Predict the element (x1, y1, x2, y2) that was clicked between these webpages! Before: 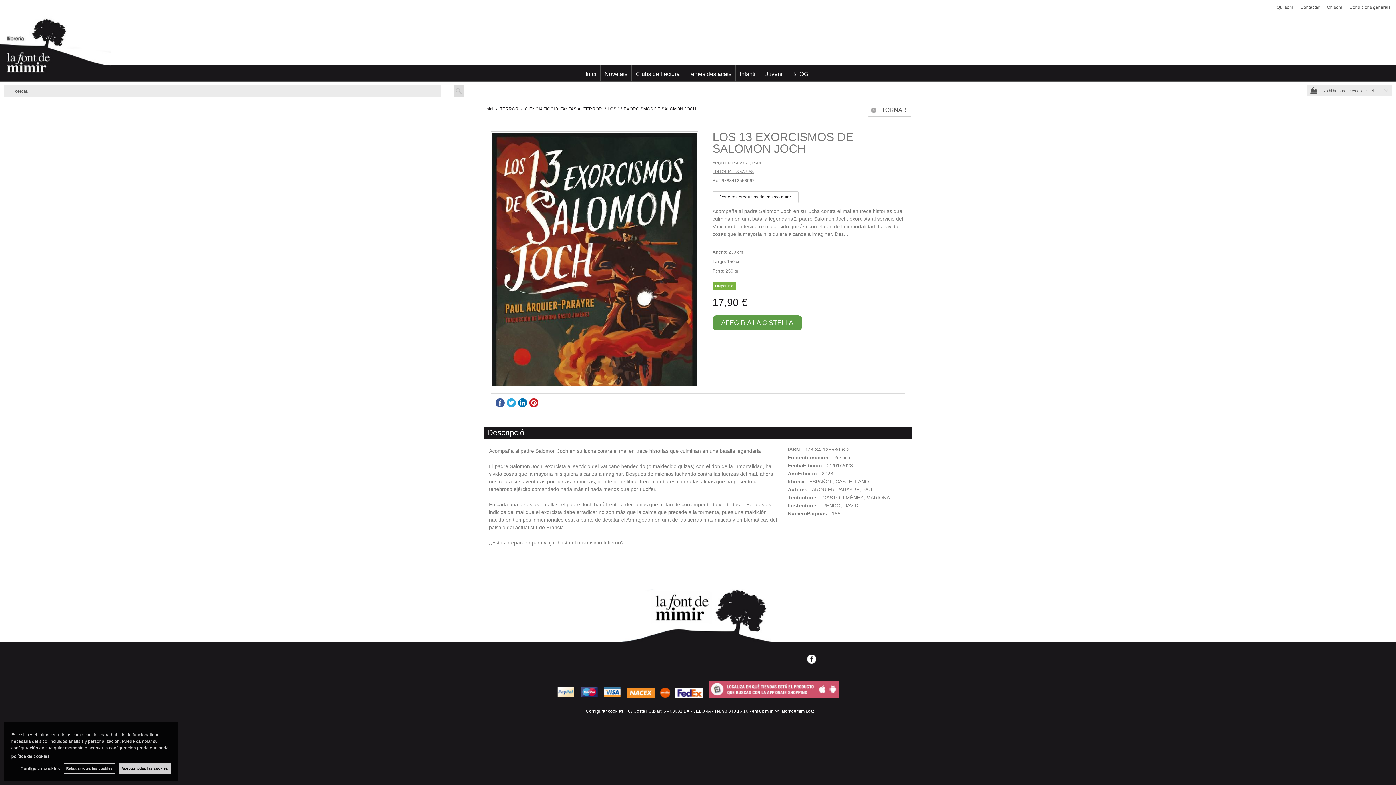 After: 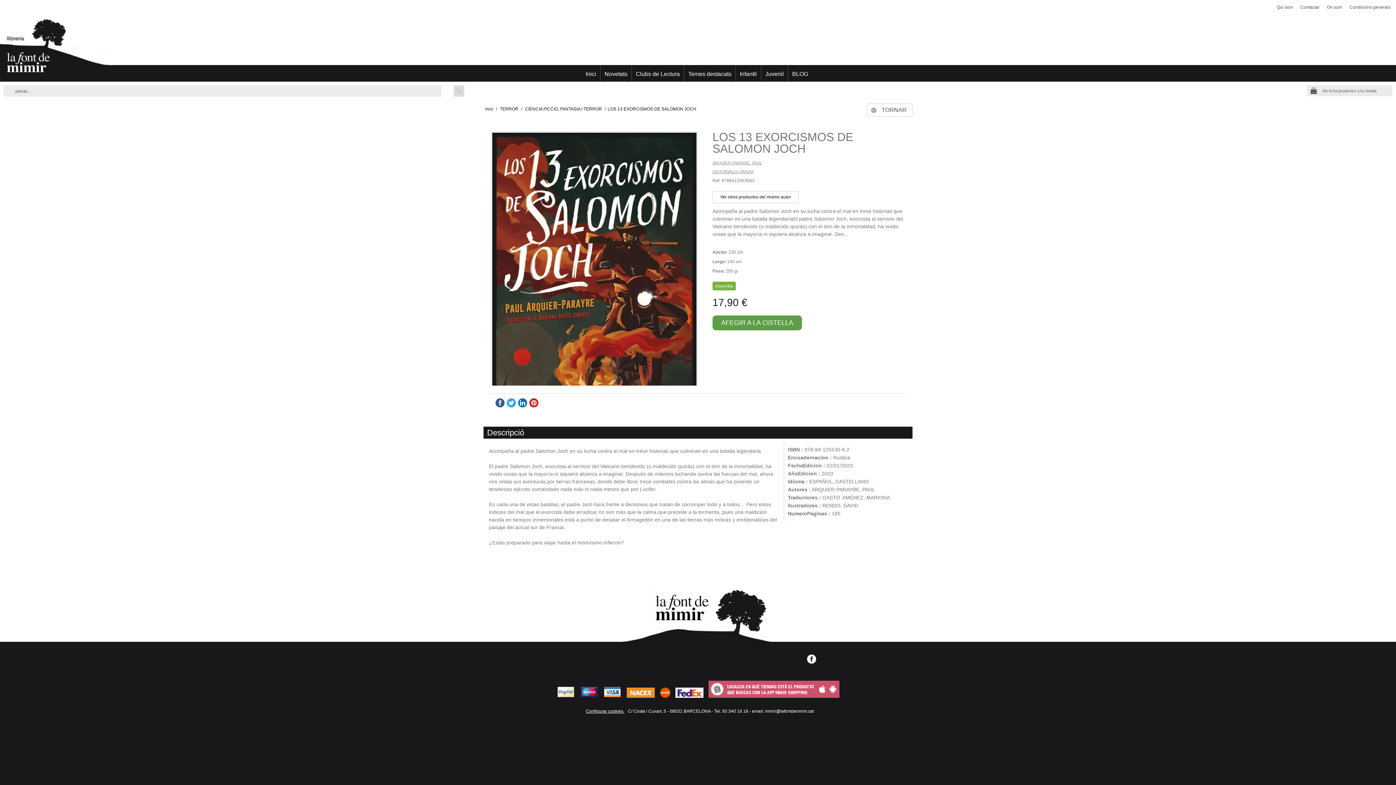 Action: label: Configurar cookies  bbox: (582, 705, 628, 717)